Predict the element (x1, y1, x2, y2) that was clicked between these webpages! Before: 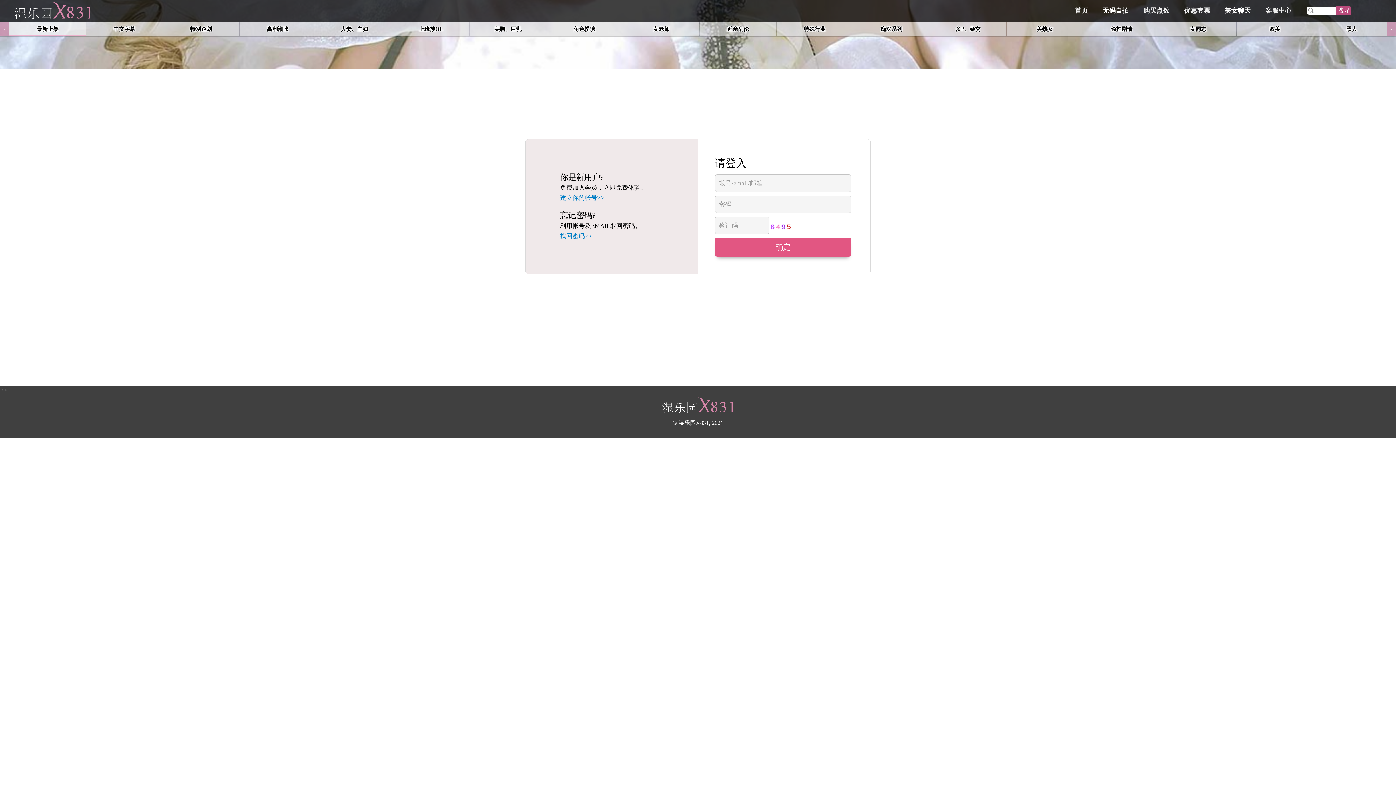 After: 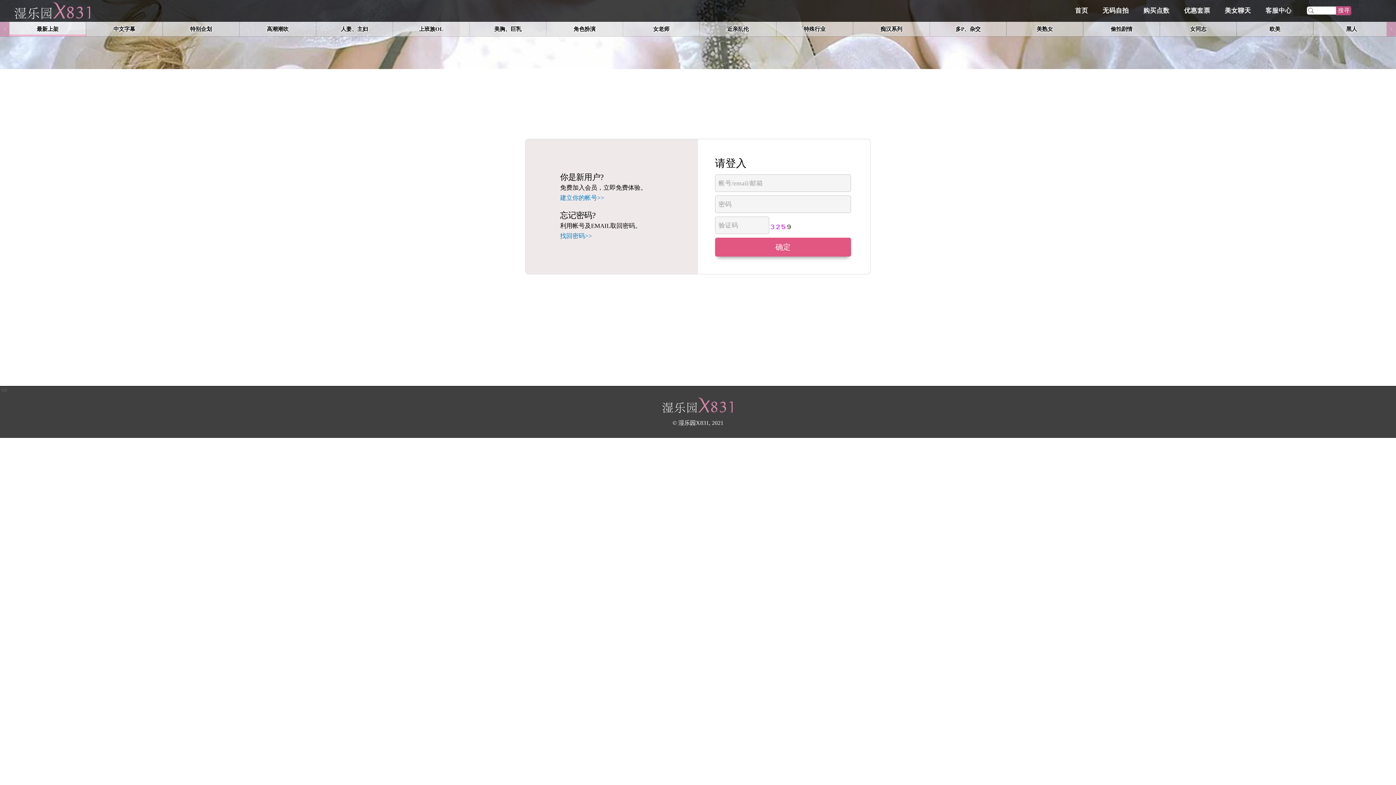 Action: bbox: (1265, 6, 1292, 18) label: 客服中心